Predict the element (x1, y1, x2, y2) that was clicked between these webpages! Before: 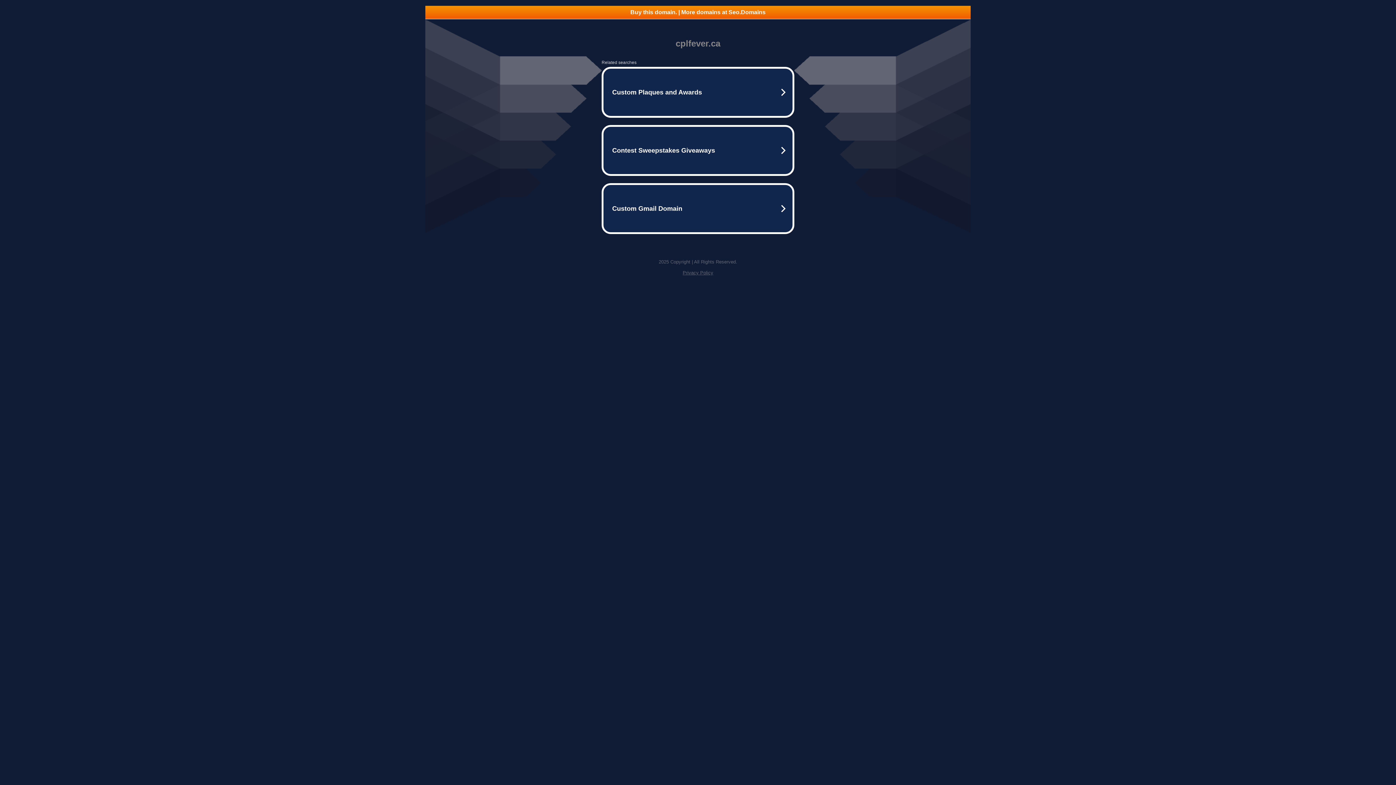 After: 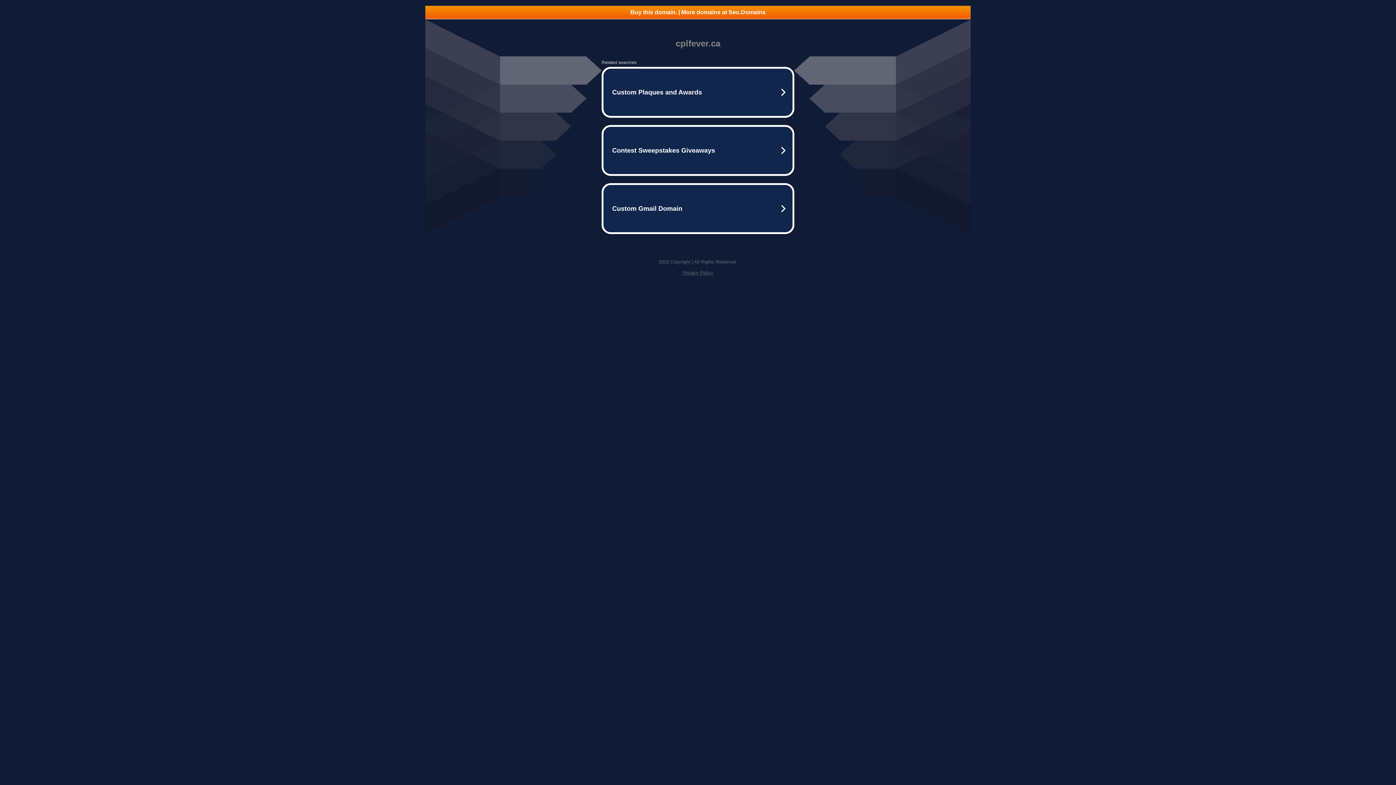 Action: bbox: (682, 270, 713, 275) label: Privacy Policy